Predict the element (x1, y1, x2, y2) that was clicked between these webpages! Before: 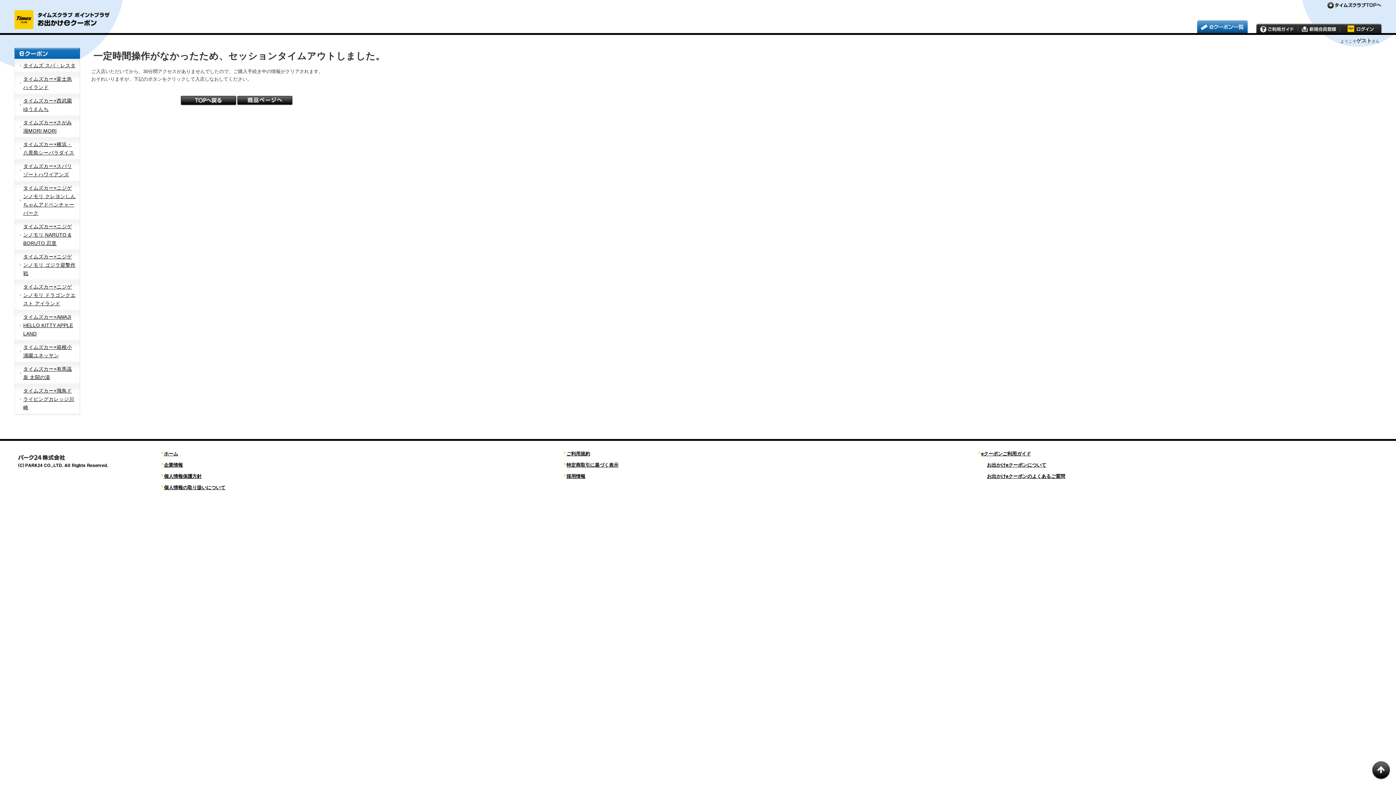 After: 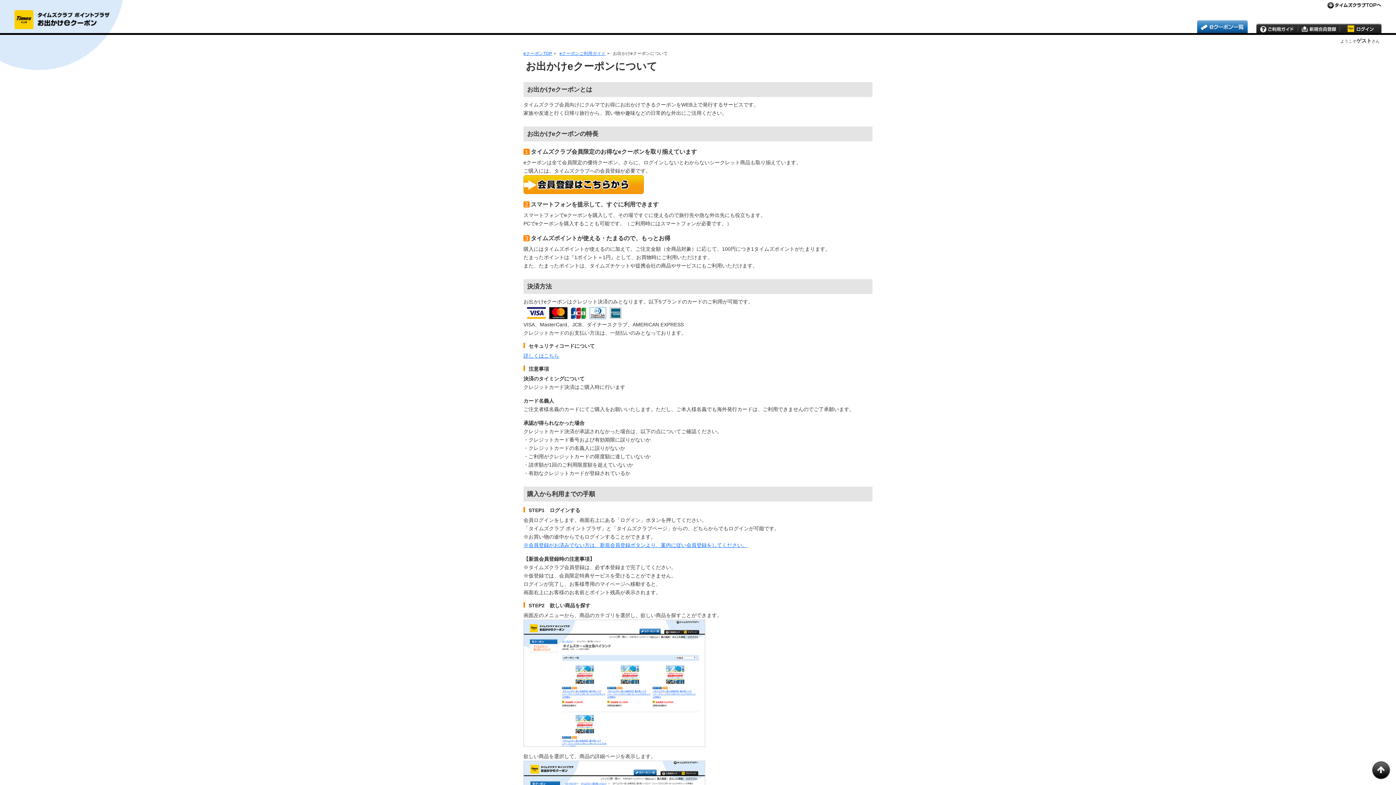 Action: label: お出かけeクーポンについて bbox: (987, 462, 1046, 468)